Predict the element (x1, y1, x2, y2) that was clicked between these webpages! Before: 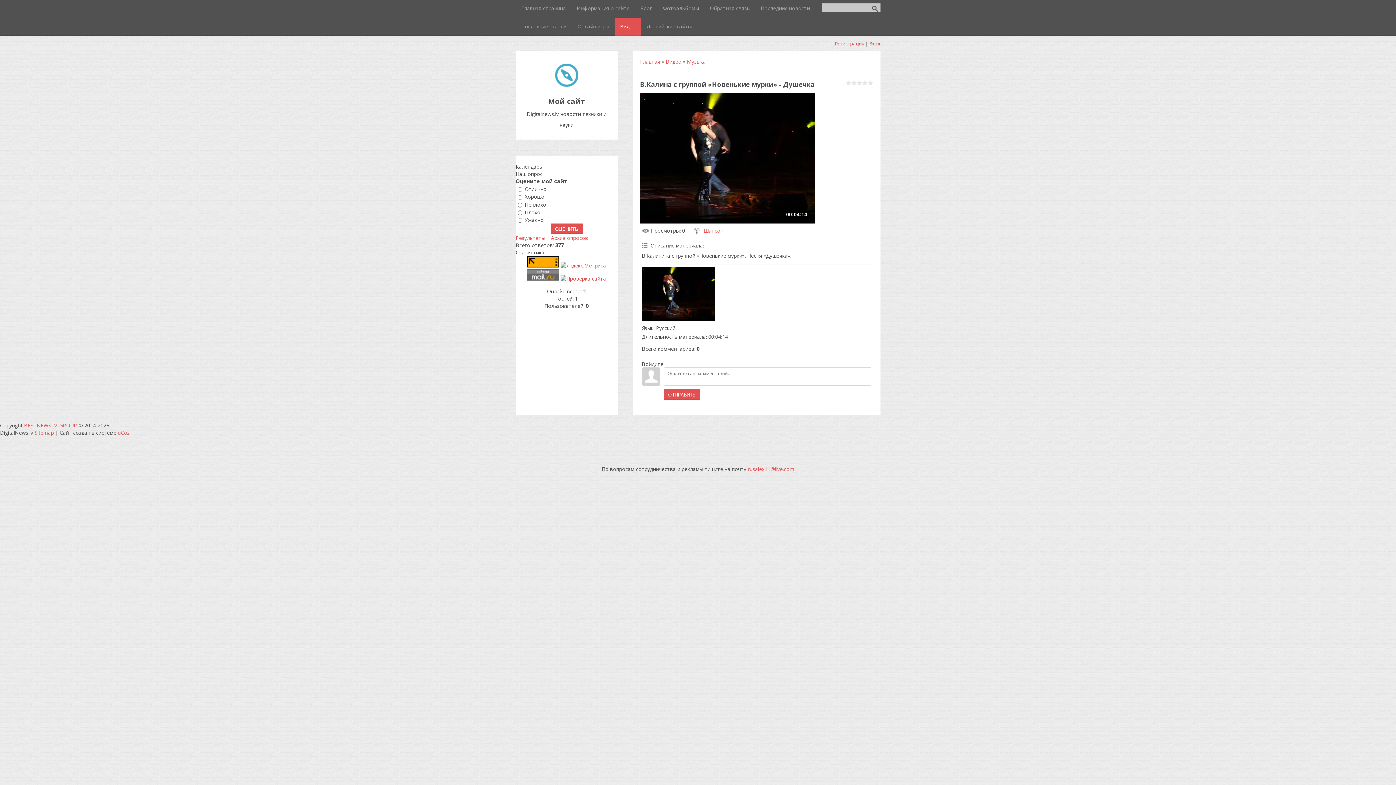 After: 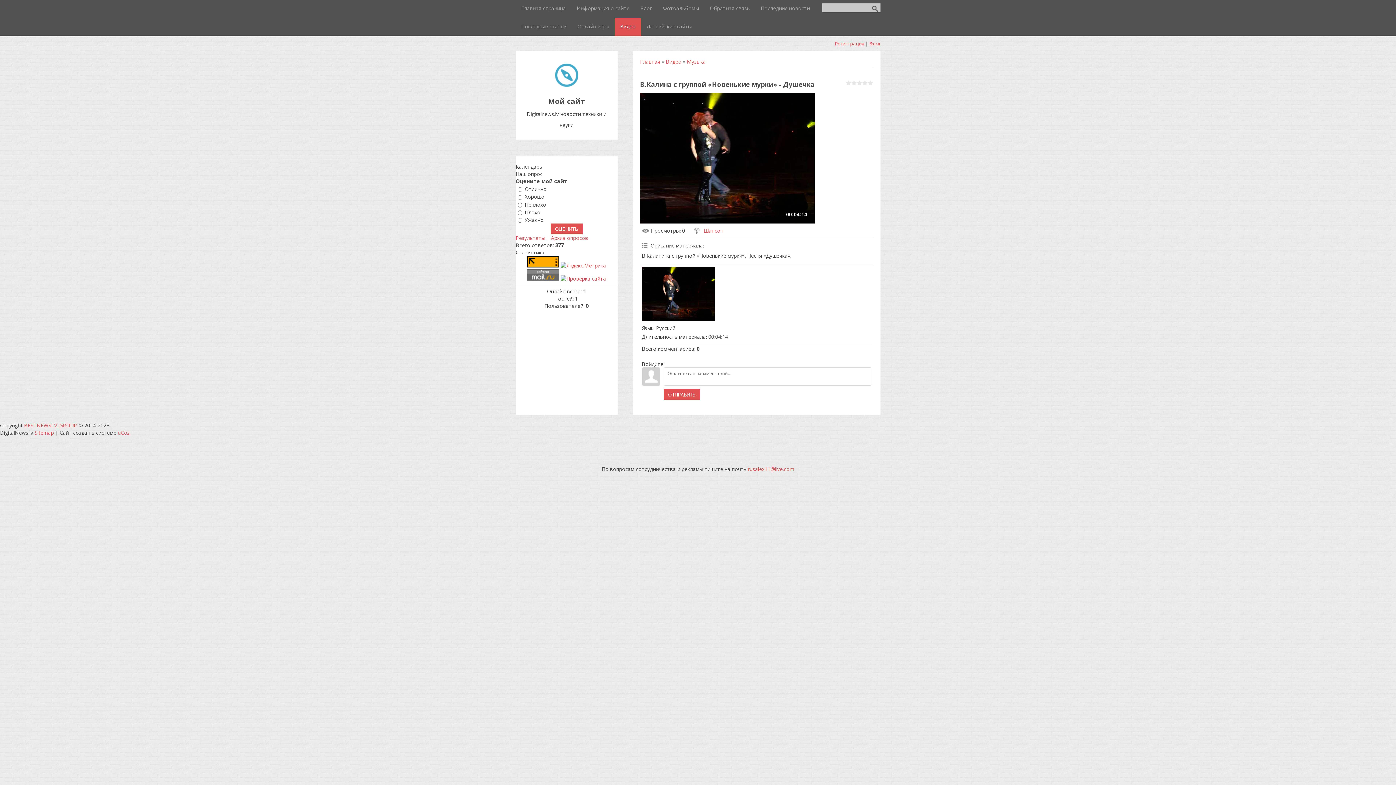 Action: bbox: (527, 275, 559, 282)